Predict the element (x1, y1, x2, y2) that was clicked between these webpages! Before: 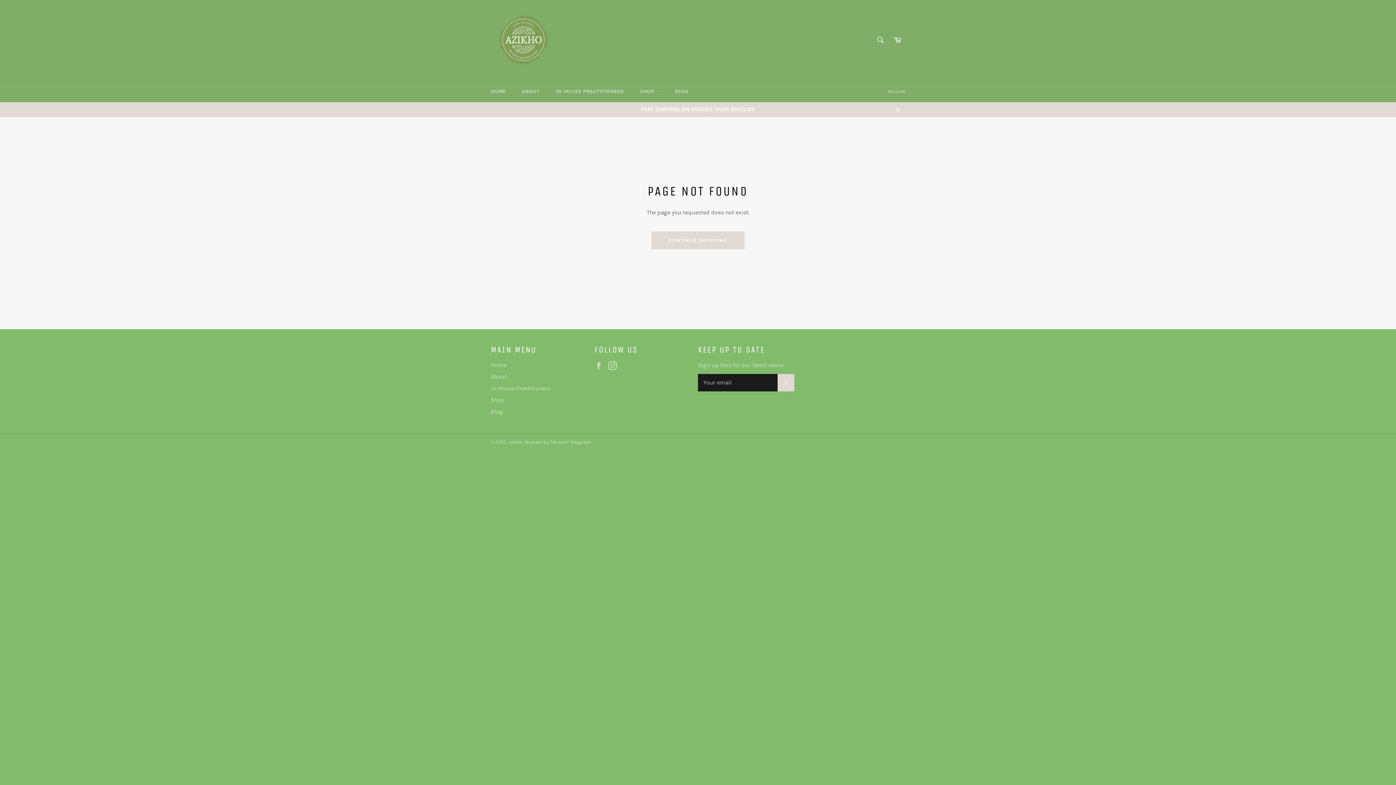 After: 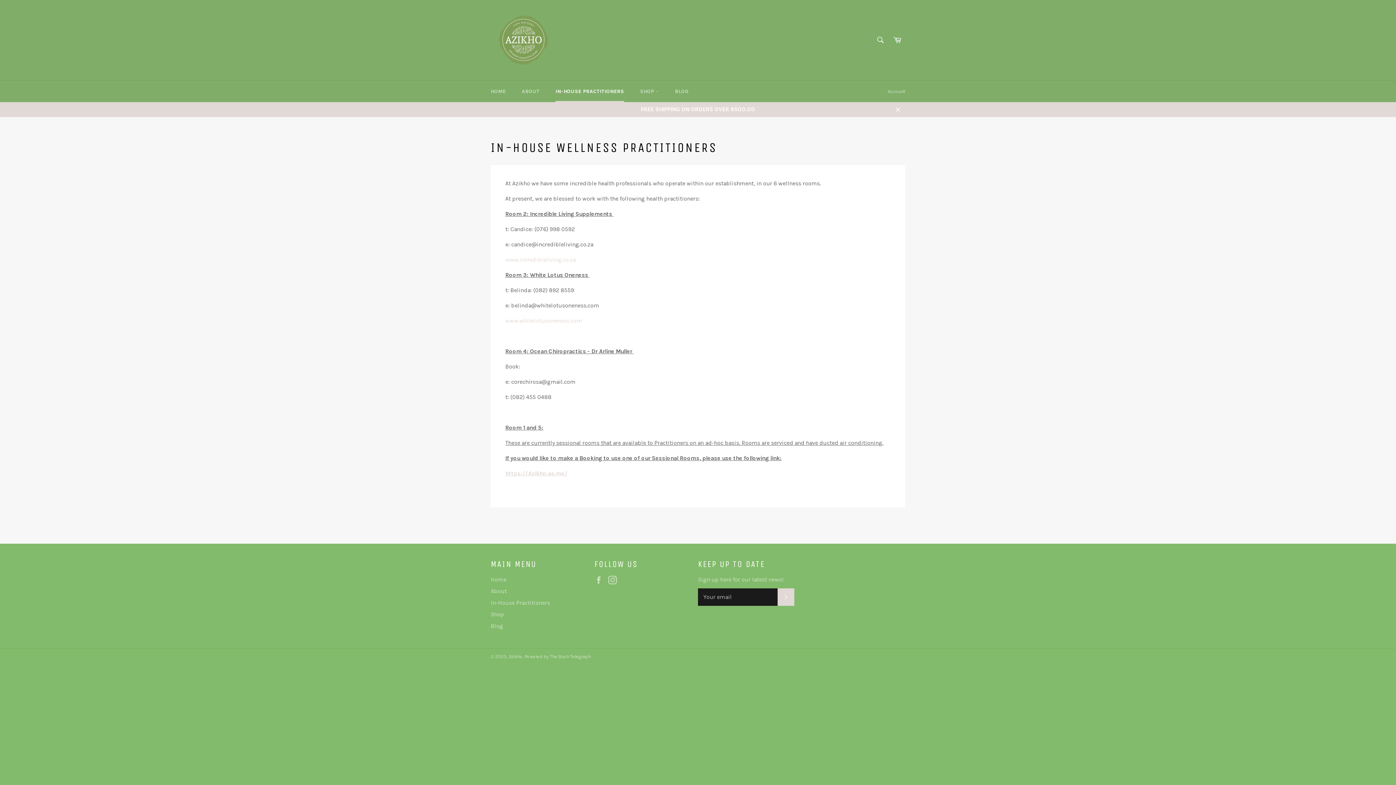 Action: label: IN-HOUSE PRACTITIONERS bbox: (548, 80, 631, 102)